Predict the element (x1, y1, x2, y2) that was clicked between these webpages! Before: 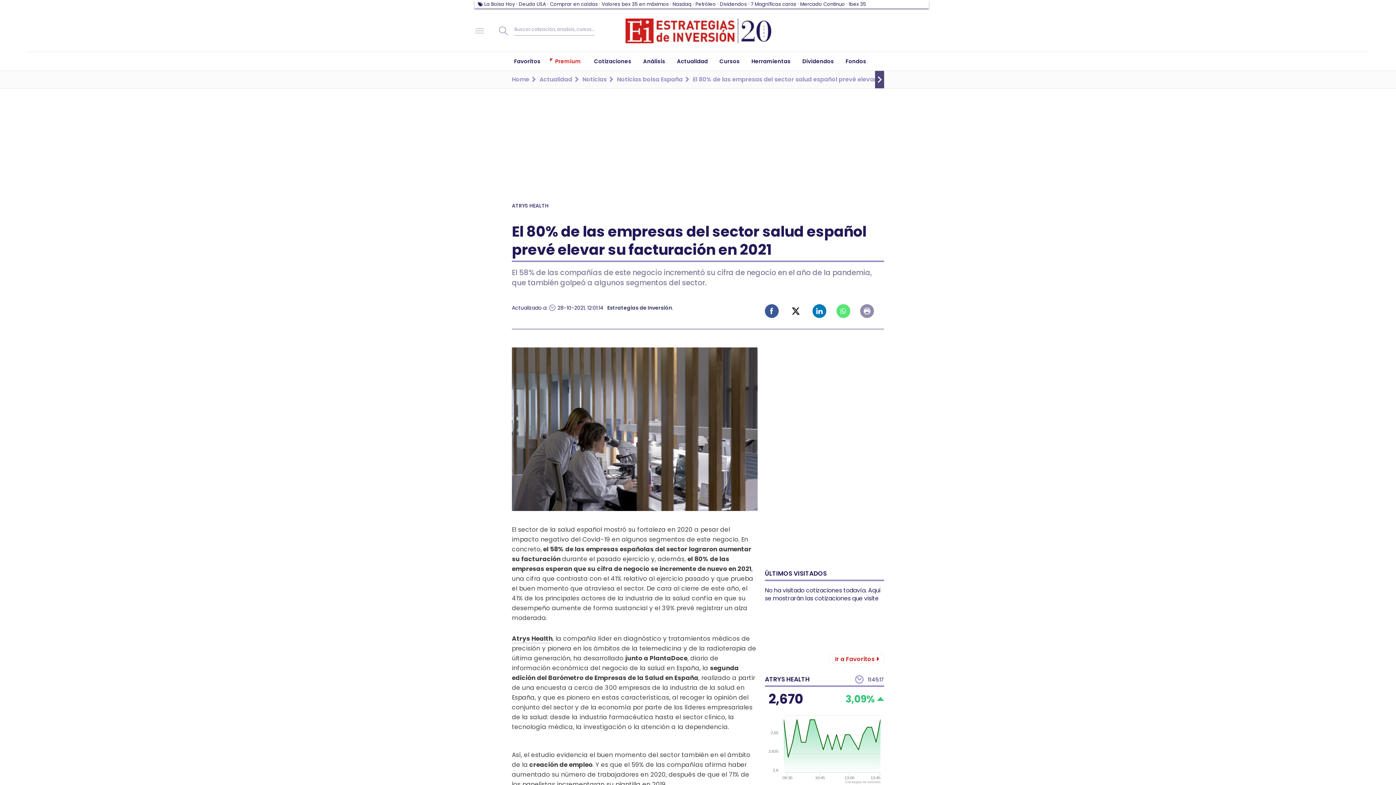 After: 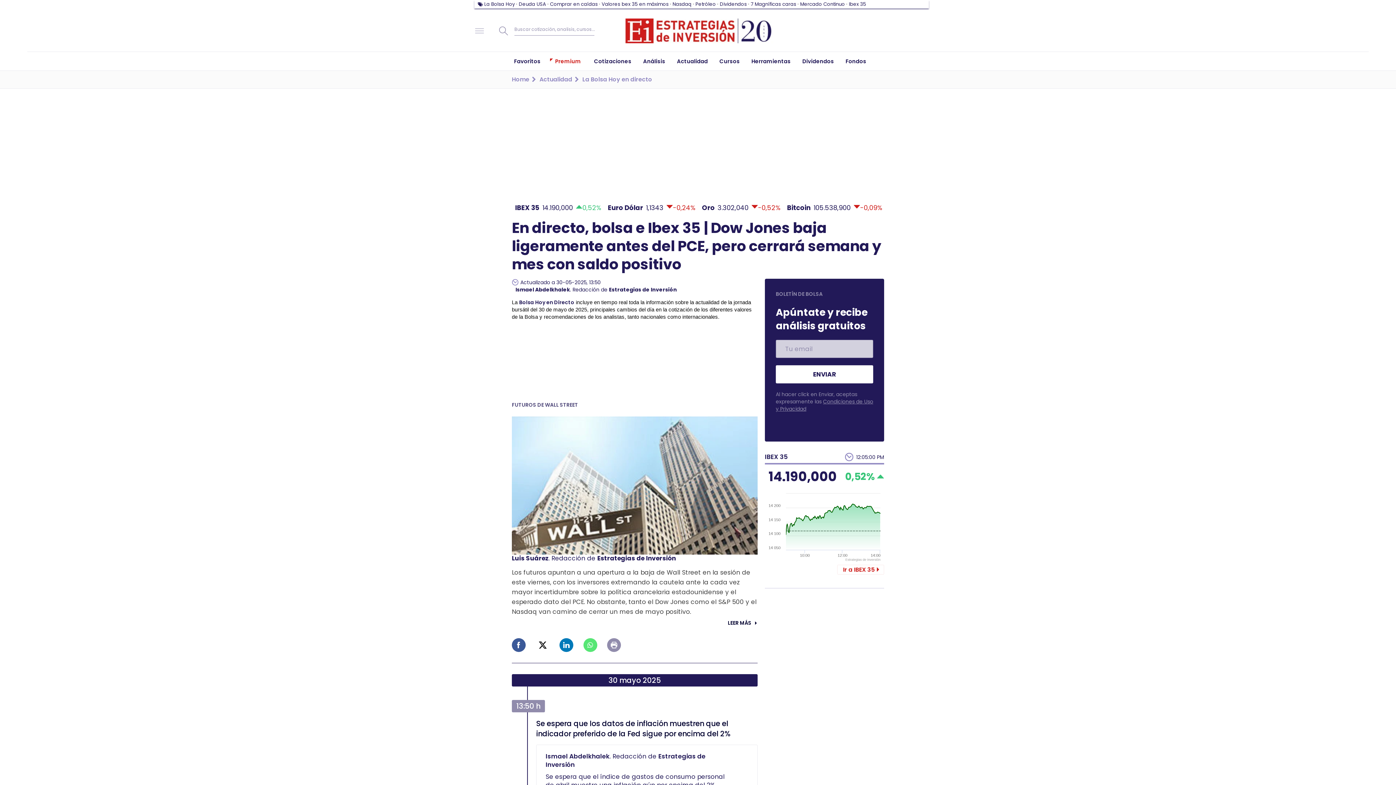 Action: label: La Bolsa Hoy bbox: (484, 0, 514, 7)